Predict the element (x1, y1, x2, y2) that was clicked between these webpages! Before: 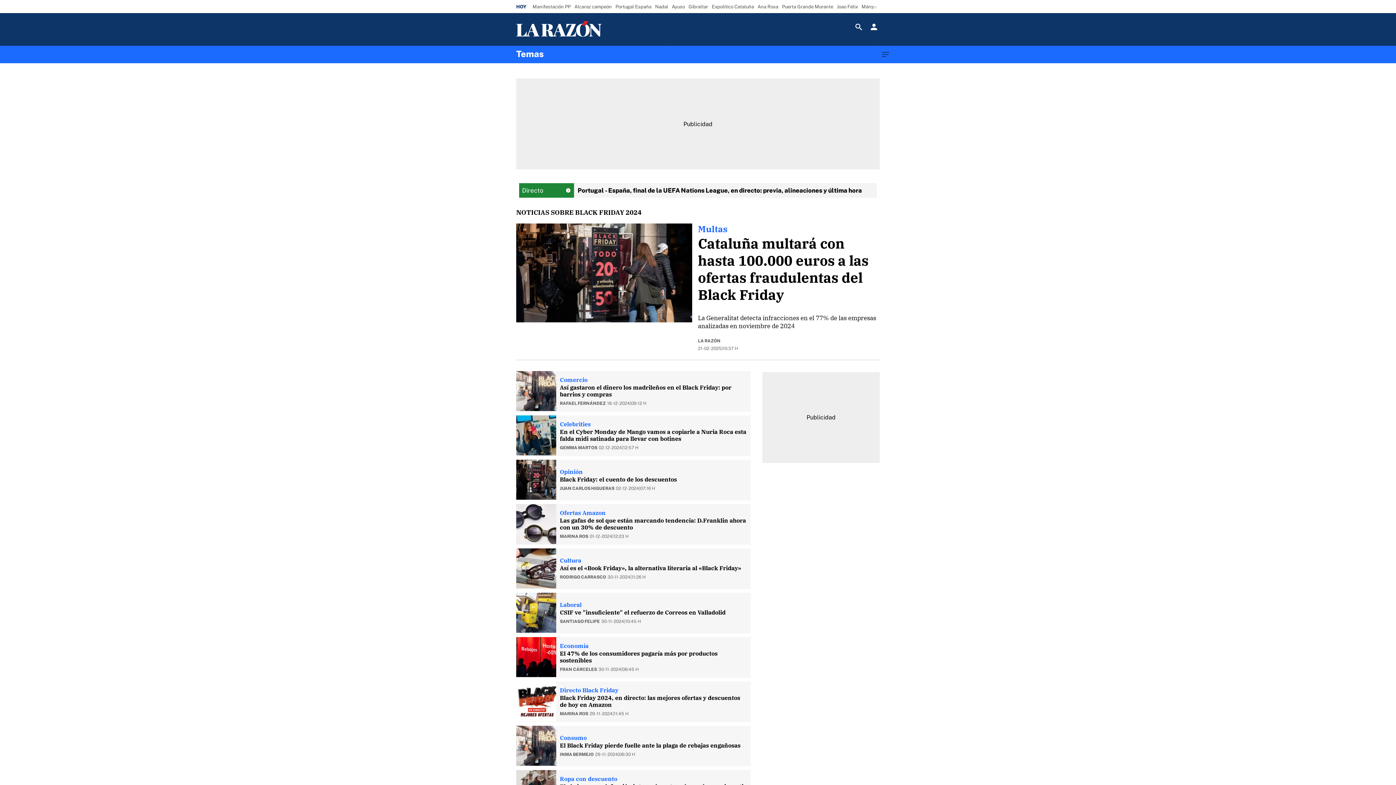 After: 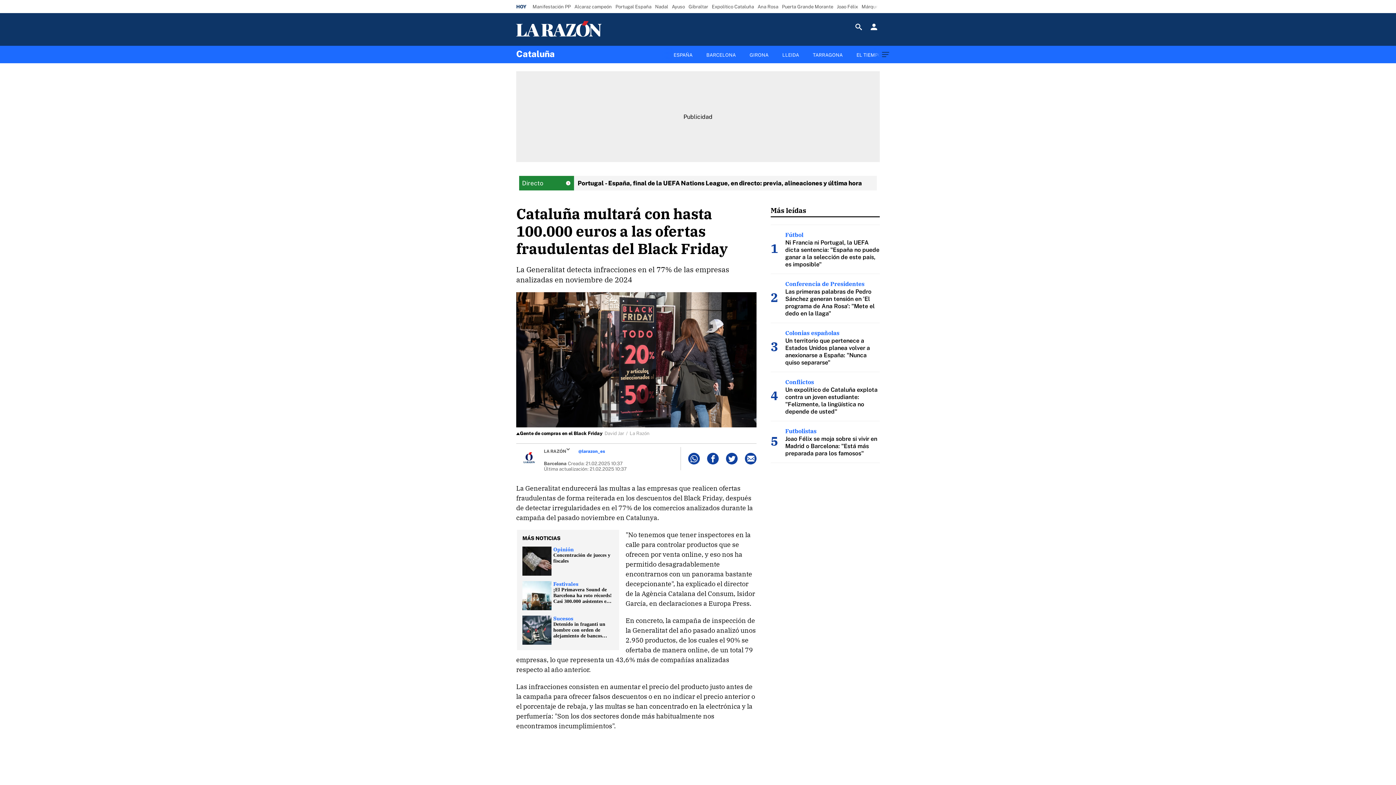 Action: label: Cataluña multará con hasta 100.000 euros a las ofertas fraudulentas del Black Friday bbox: (698, 234, 880, 303)